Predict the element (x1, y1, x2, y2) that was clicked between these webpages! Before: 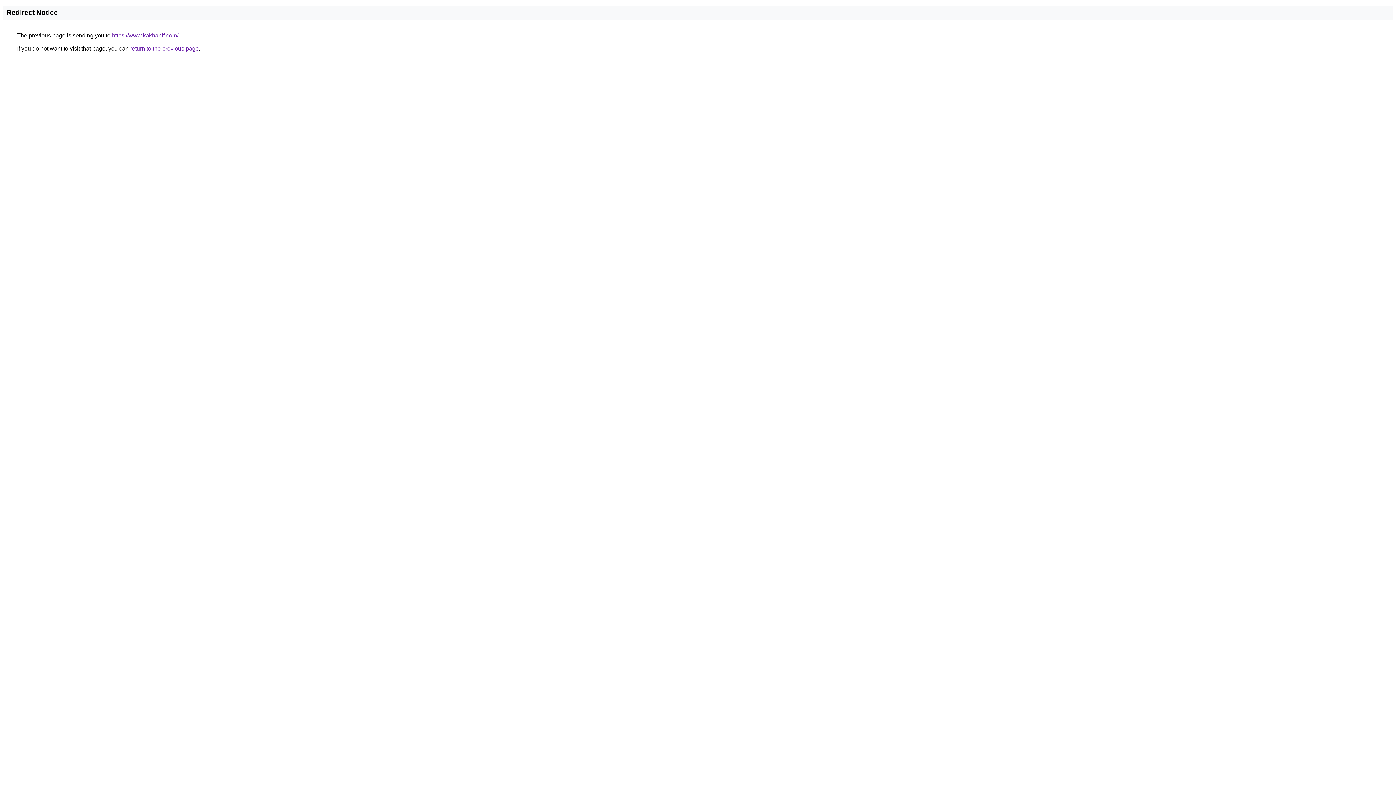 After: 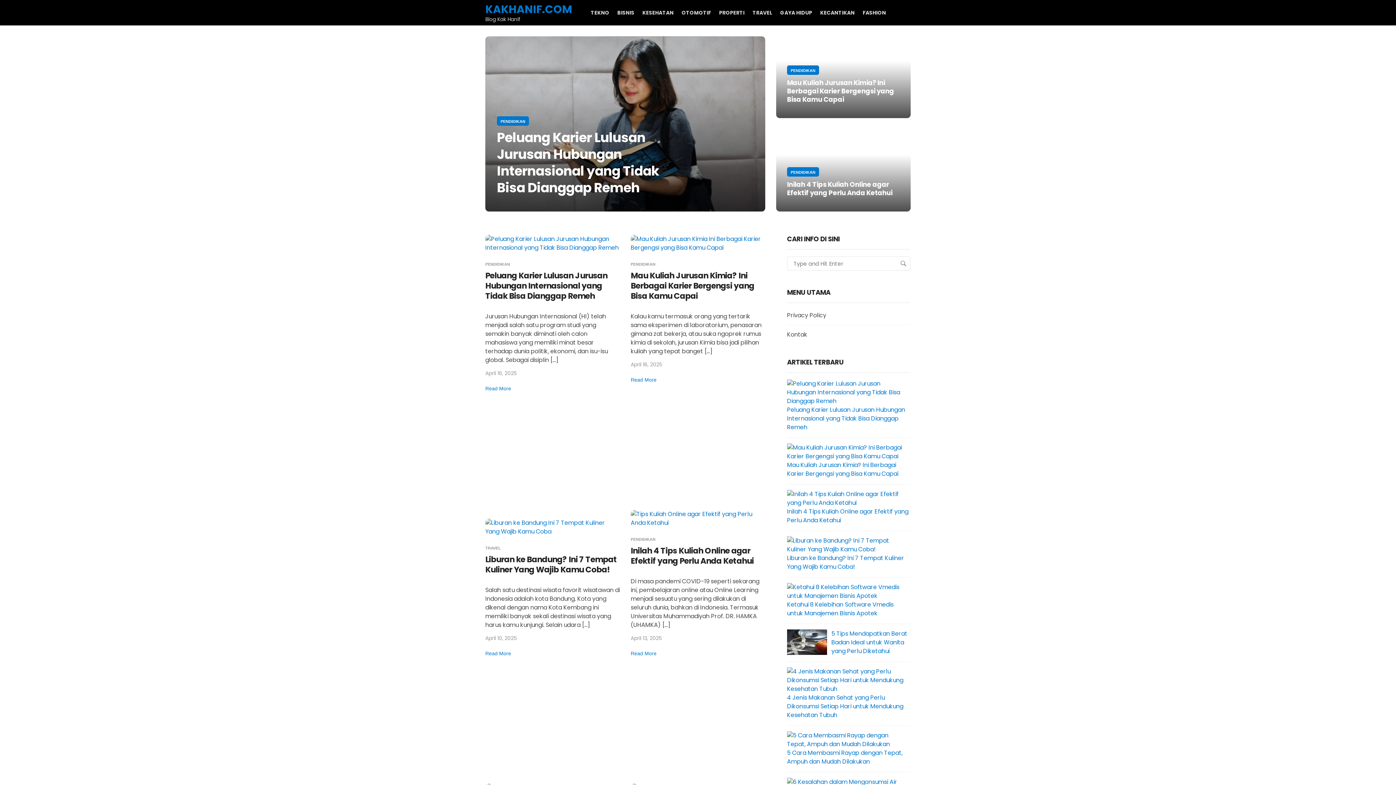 Action: bbox: (112, 32, 178, 38) label: https://www.kakhanif.com/